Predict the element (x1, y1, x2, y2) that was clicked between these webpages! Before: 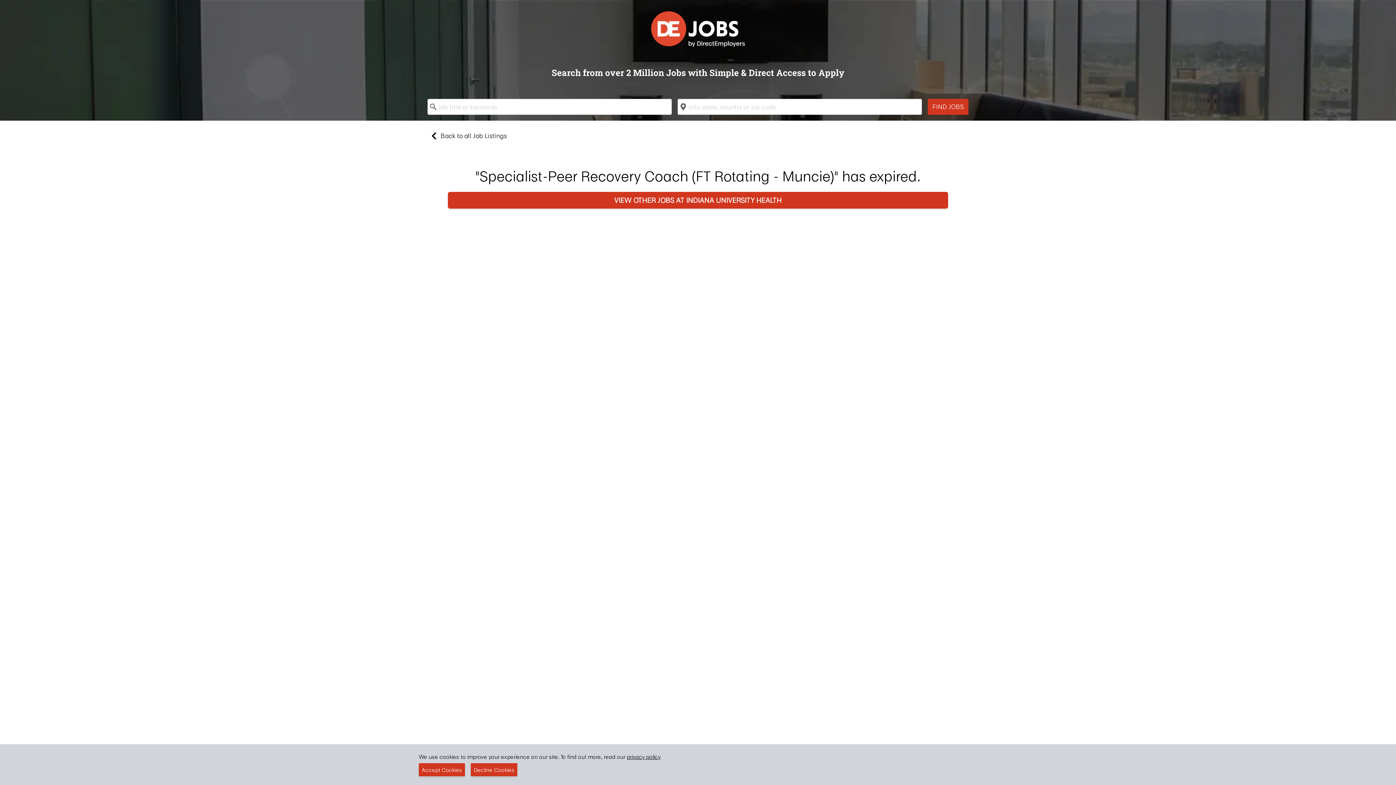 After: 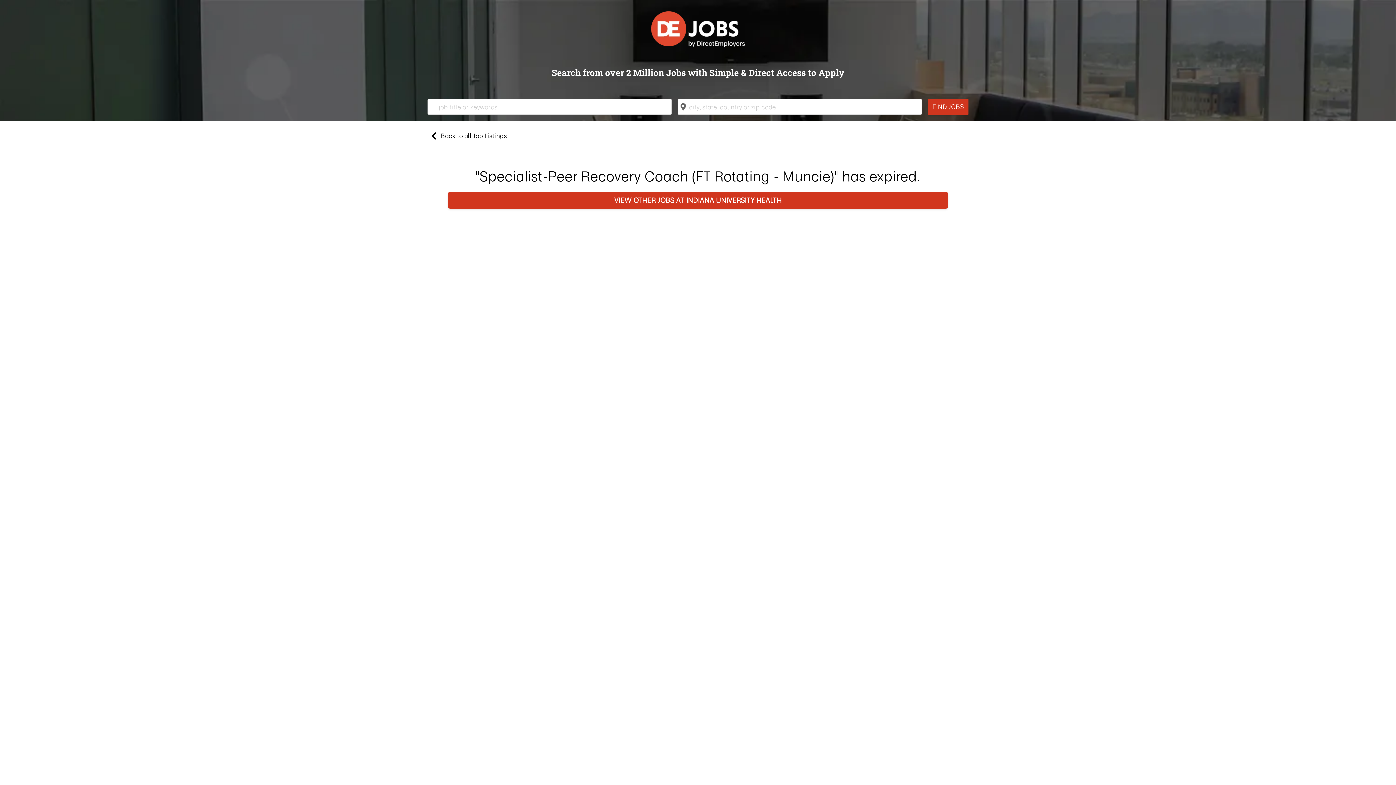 Action: label: Accept Cookies bbox: (418, 763, 465, 776)